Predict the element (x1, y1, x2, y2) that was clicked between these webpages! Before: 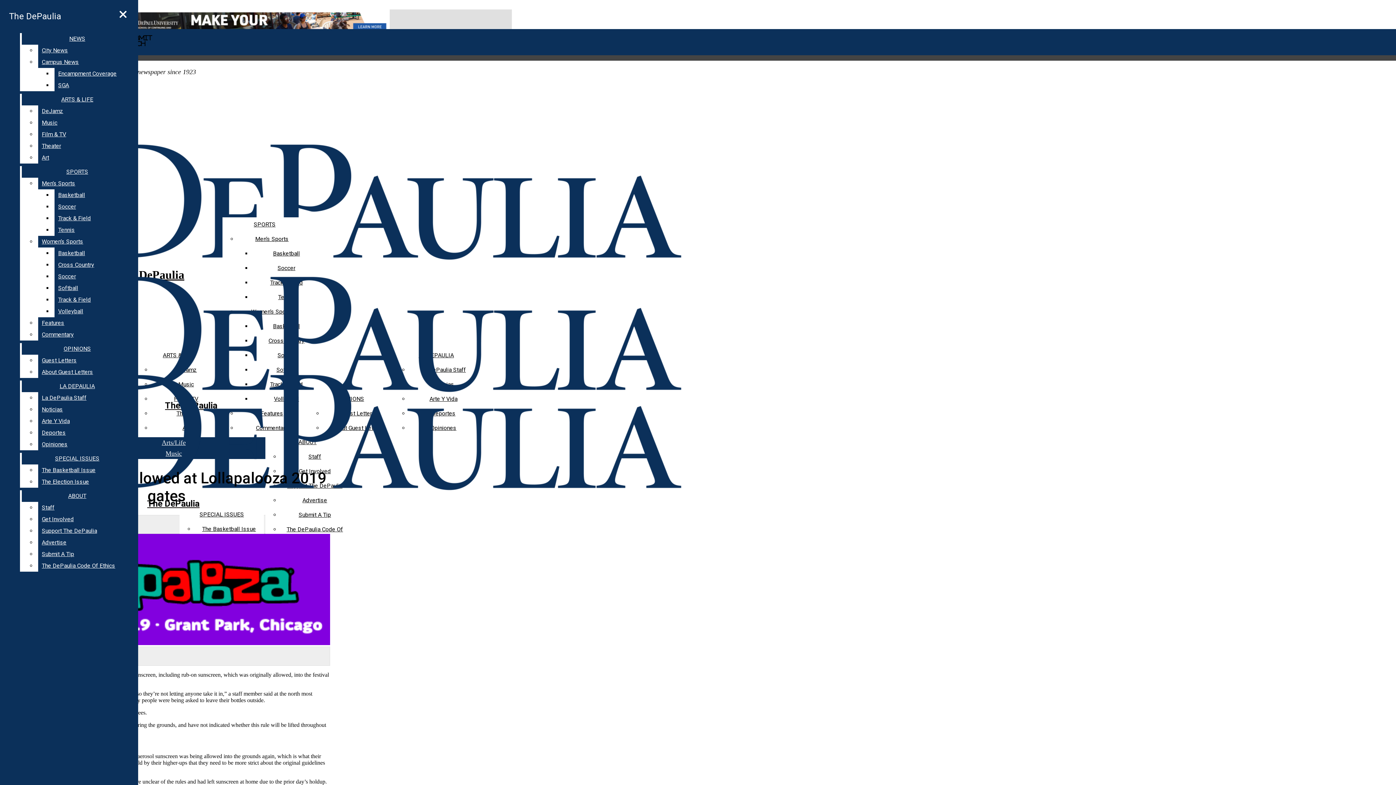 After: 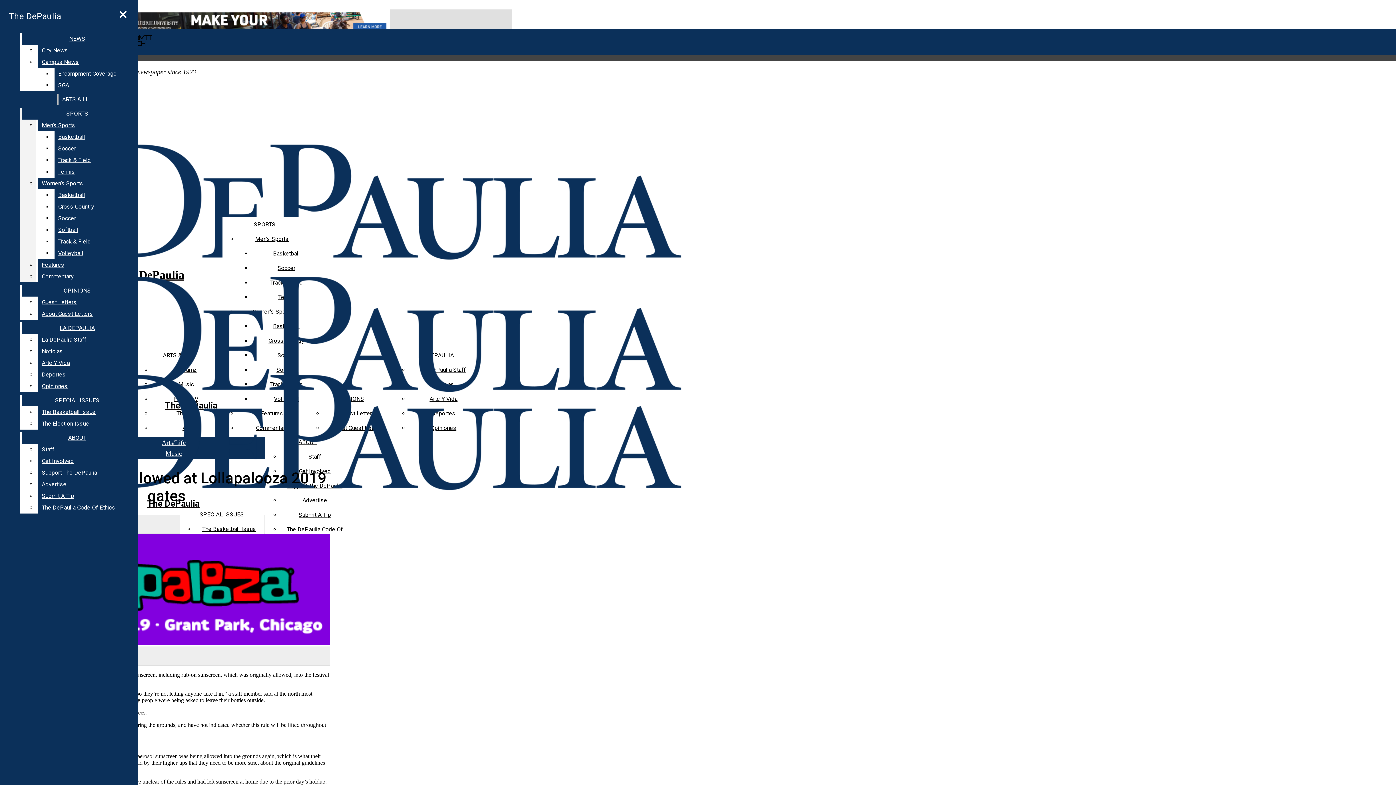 Action: bbox: (38, 105, 132, 117) label: DeJamz